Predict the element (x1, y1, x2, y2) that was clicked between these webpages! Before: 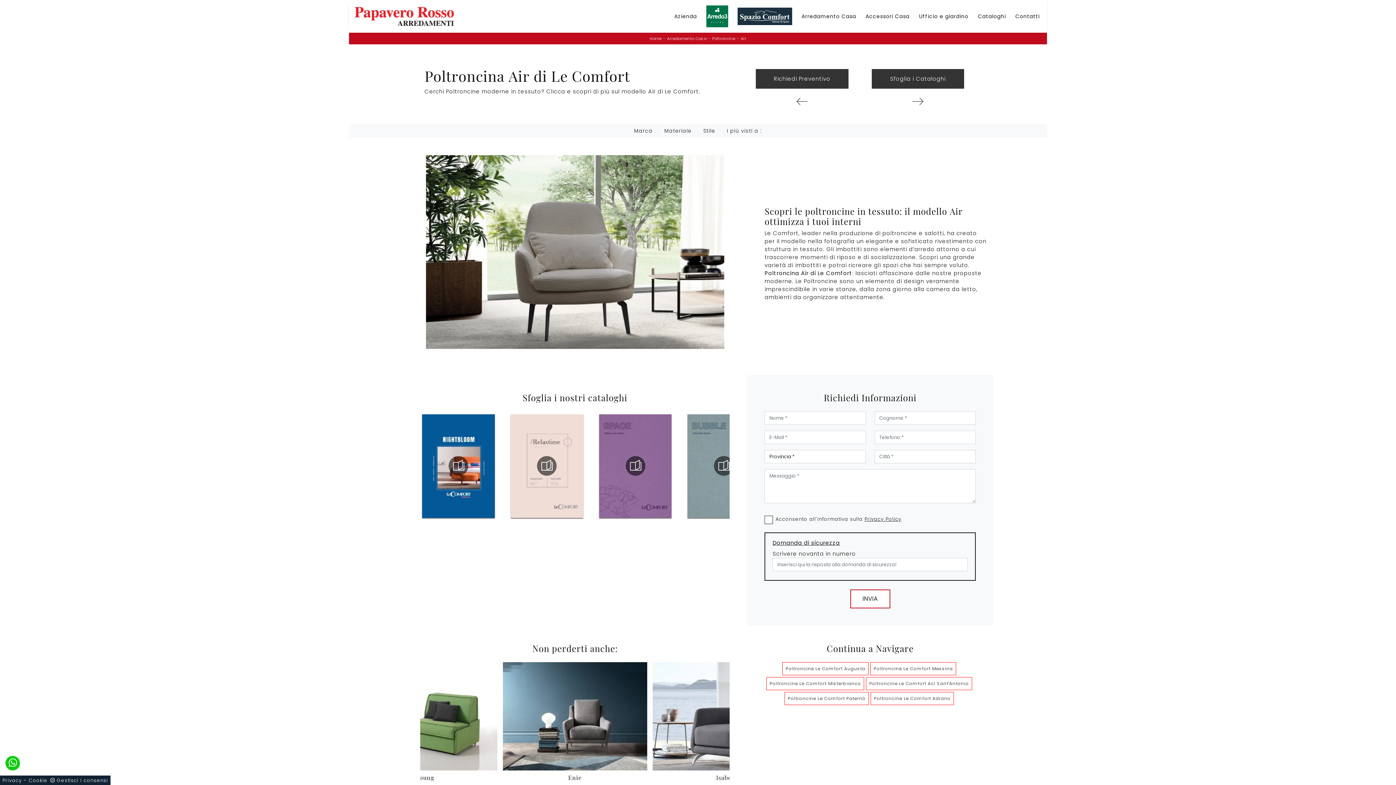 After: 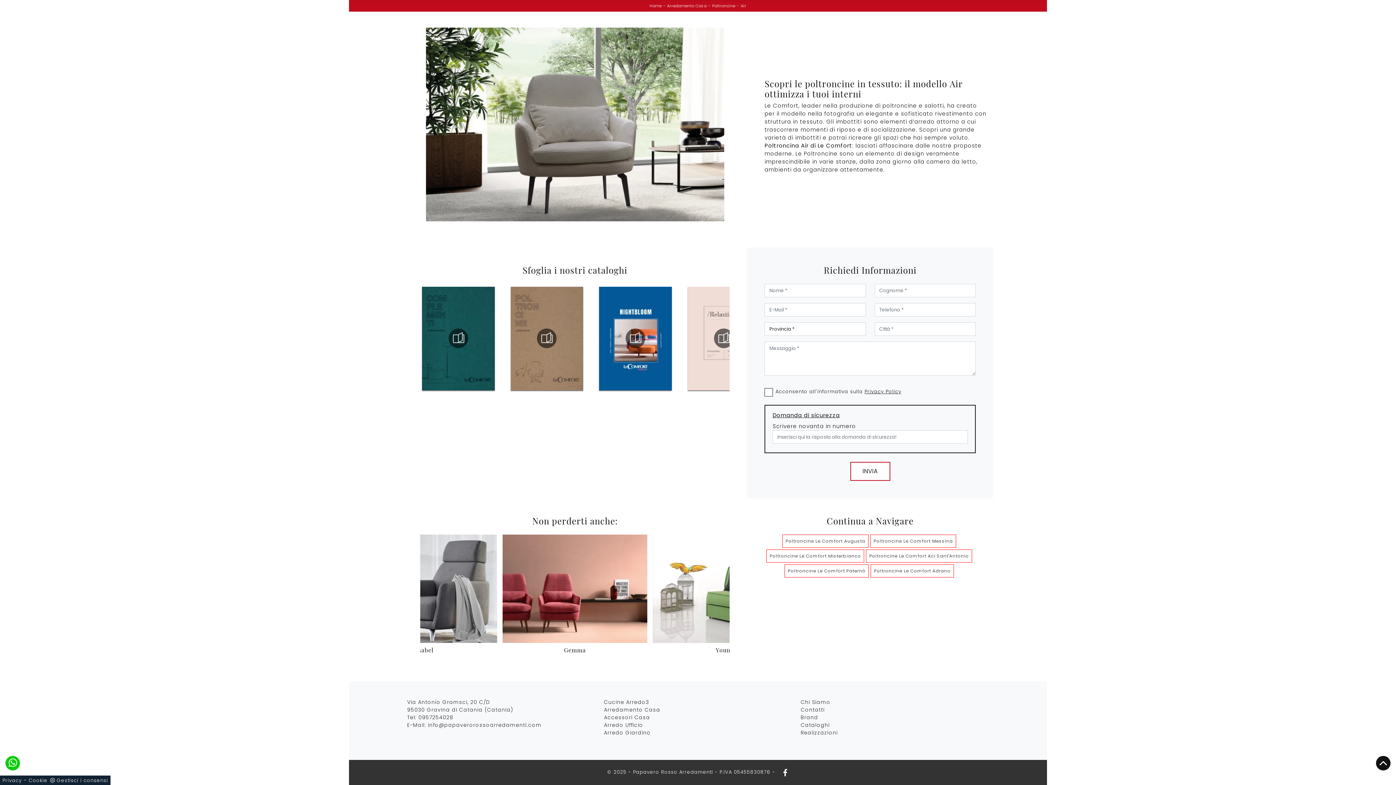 Action: bbox: (871, 69, 964, 88) label: Sfoglia i Cataloghi